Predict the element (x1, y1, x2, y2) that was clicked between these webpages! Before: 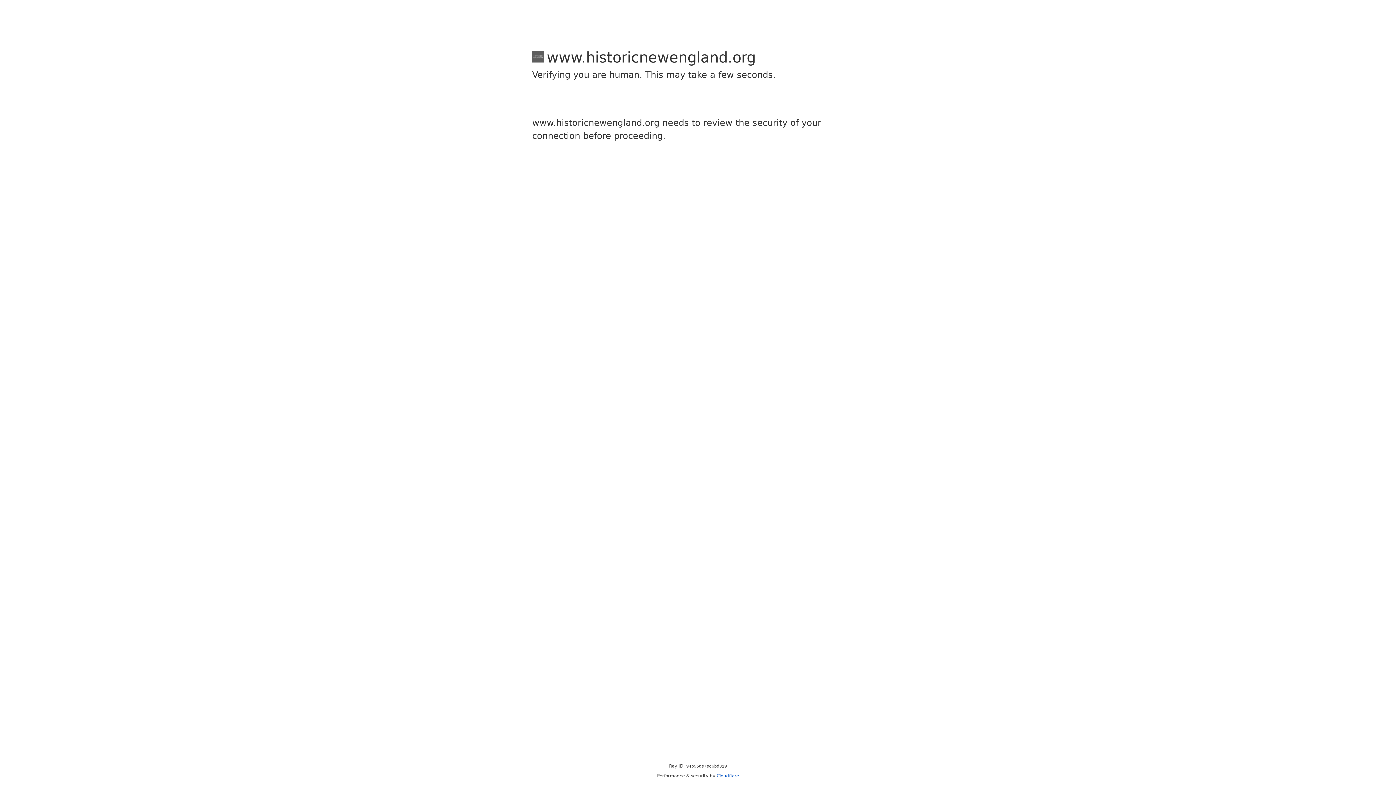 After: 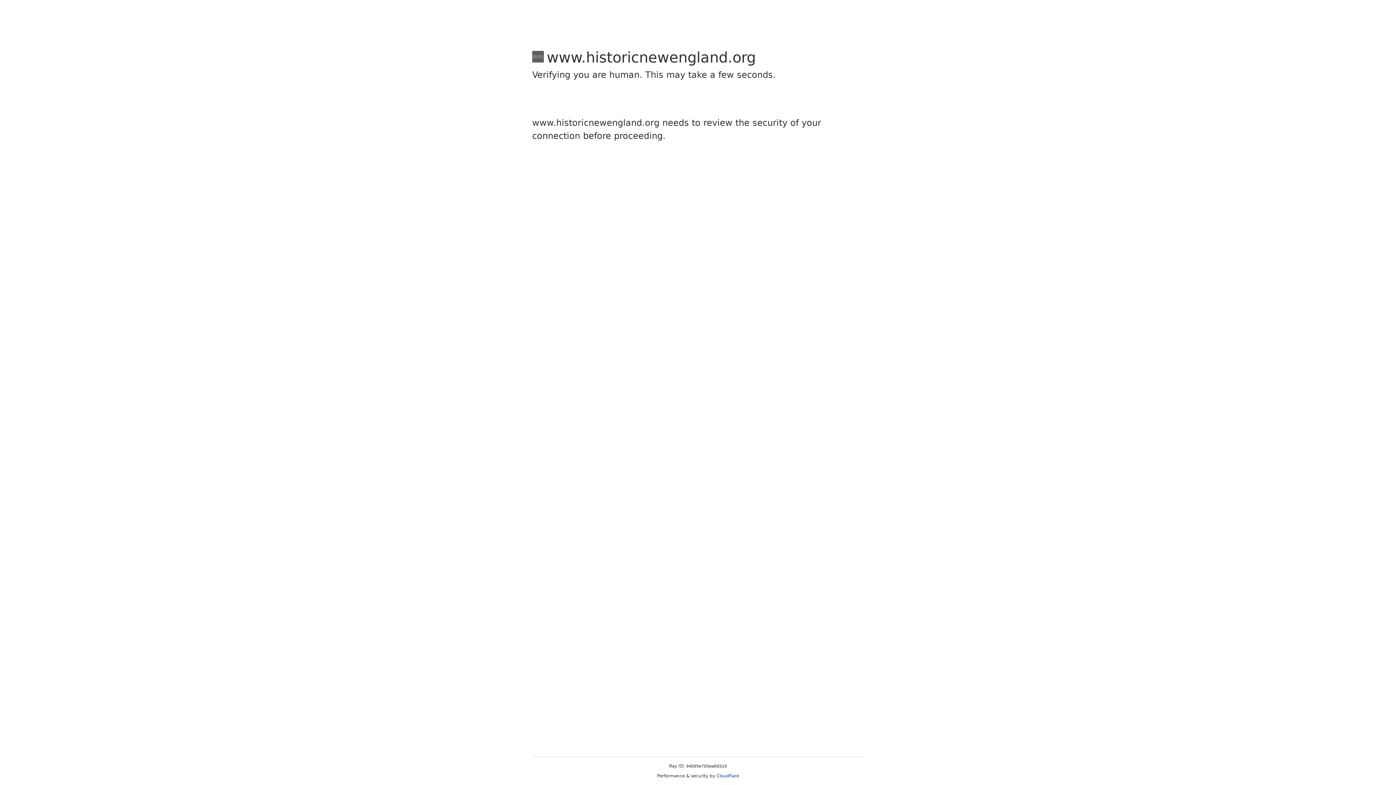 Action: label: Cloudflare bbox: (716, 773, 739, 778)